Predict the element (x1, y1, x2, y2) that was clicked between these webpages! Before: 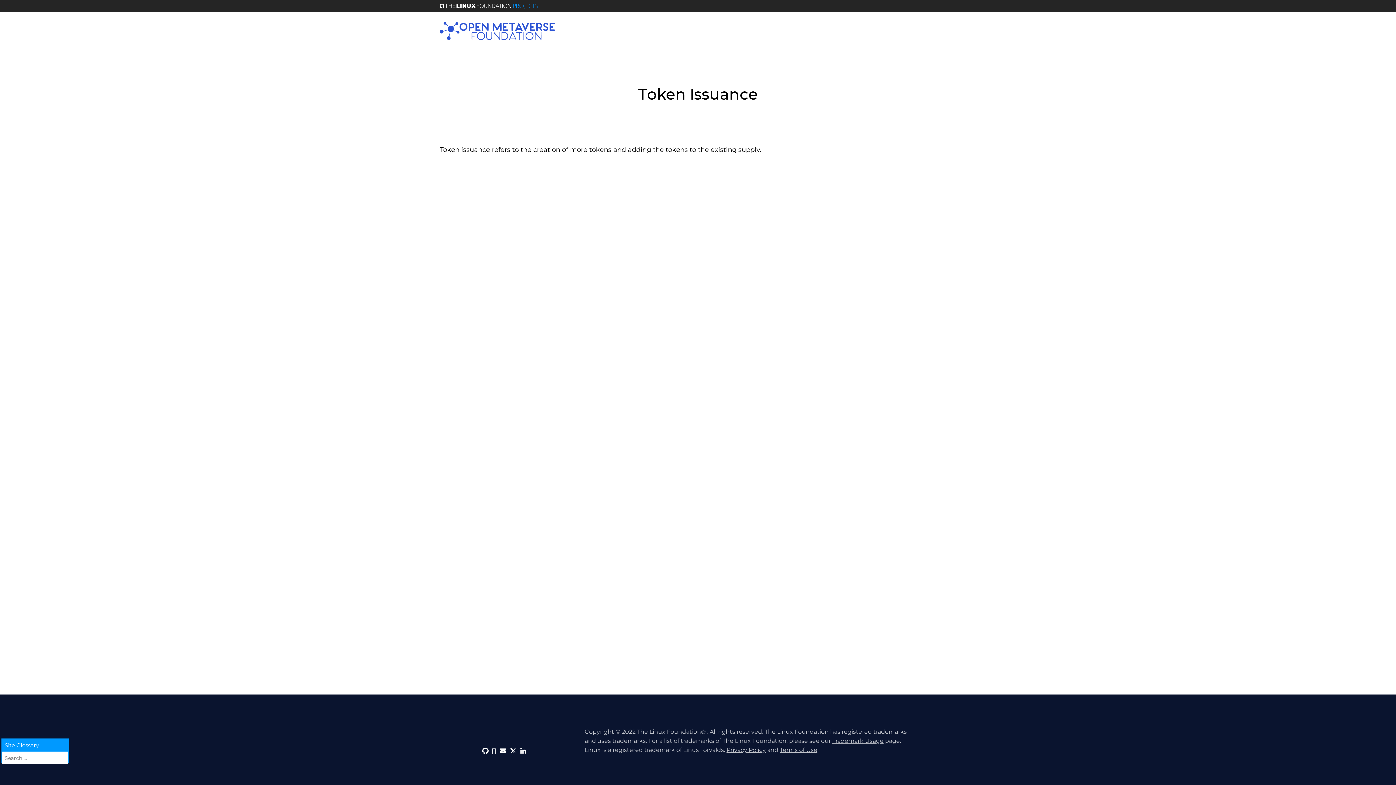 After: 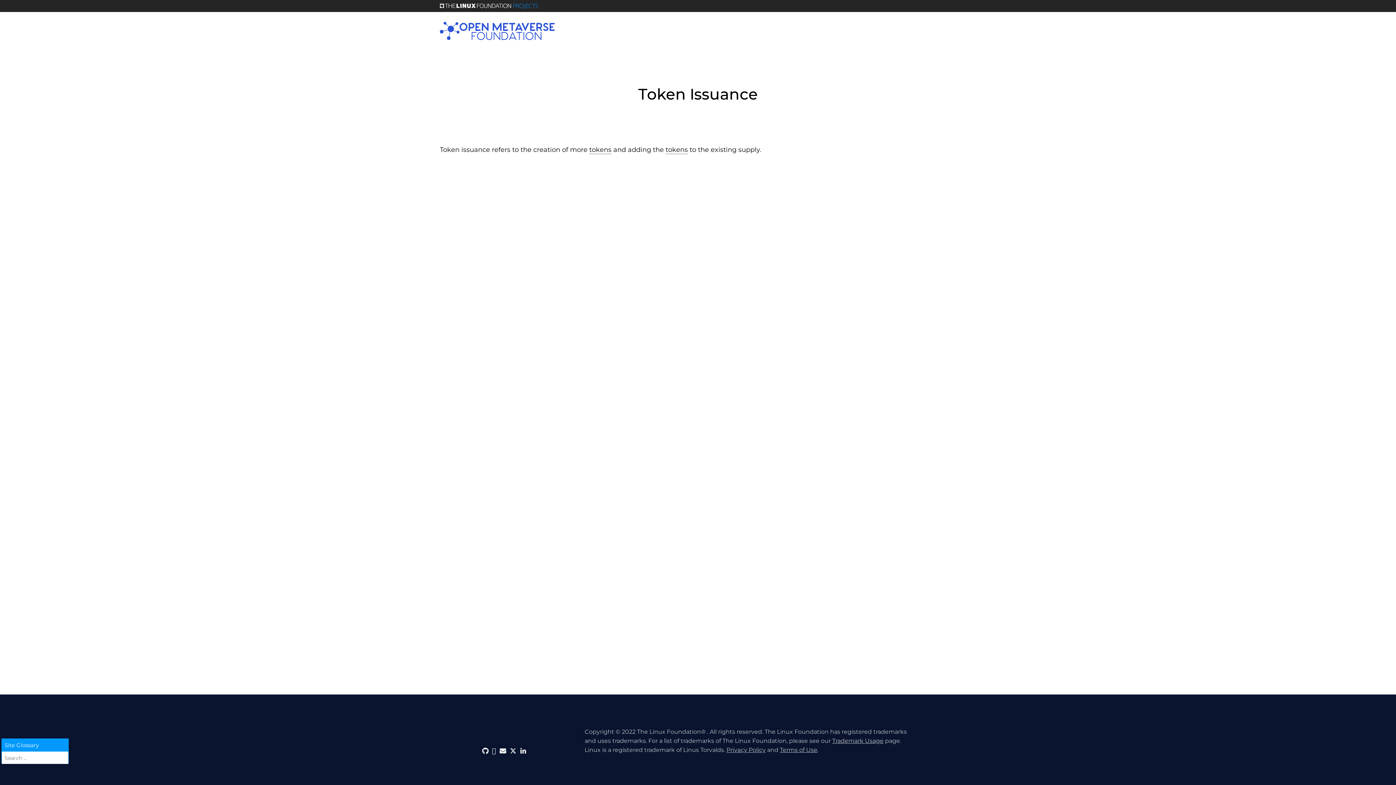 Action: bbox: (780, 746, 817, 753) label: Terms of Use